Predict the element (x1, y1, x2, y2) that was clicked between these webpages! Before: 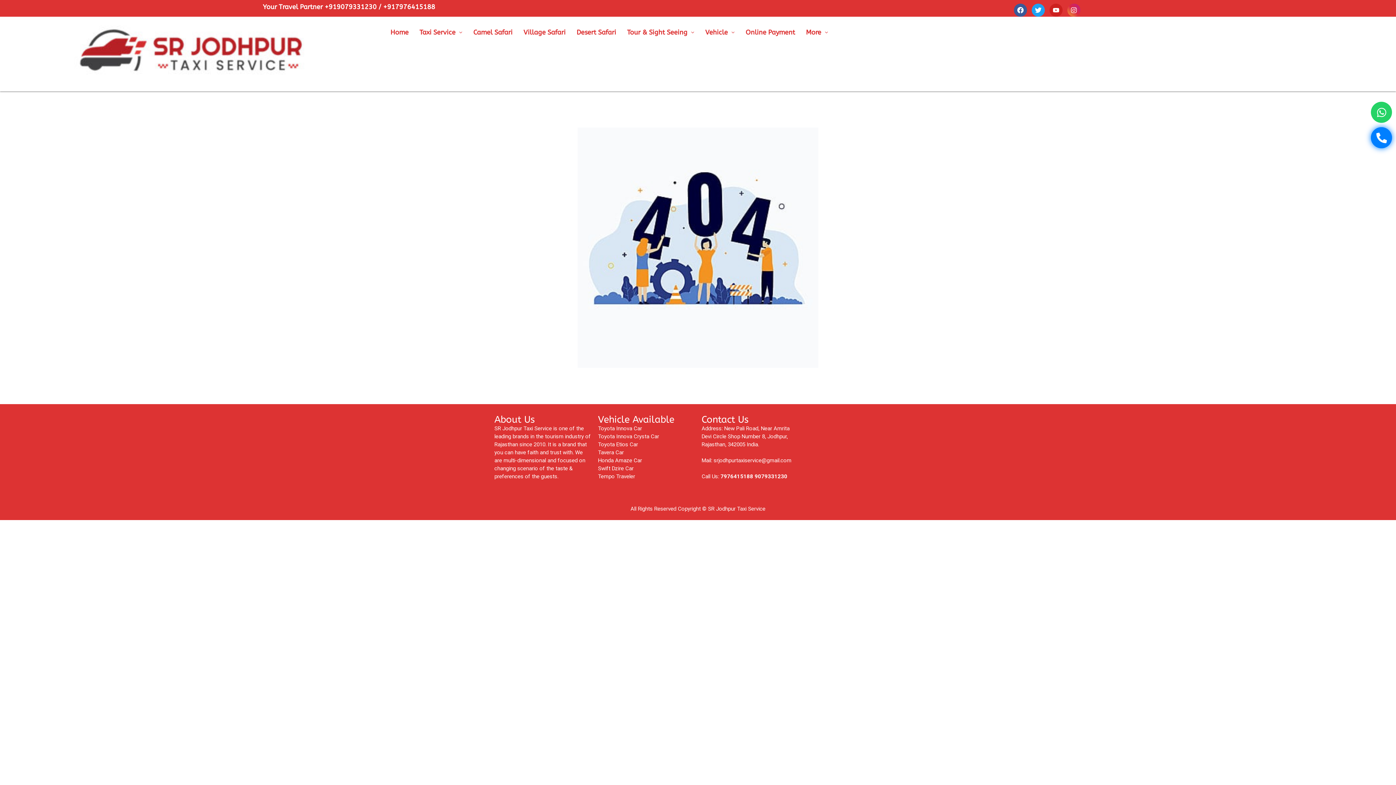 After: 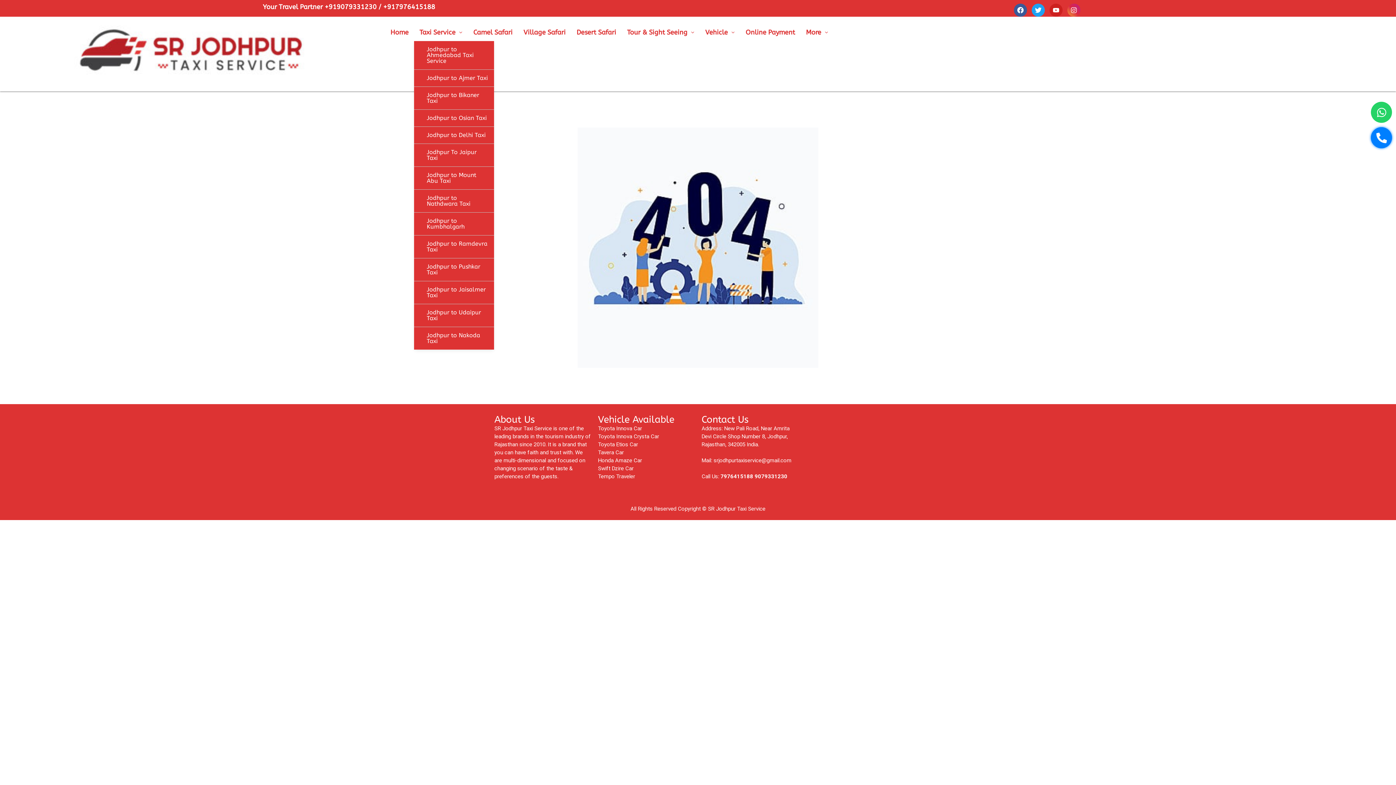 Action: bbox: (414, 23, 467, 41) label: Taxi Service